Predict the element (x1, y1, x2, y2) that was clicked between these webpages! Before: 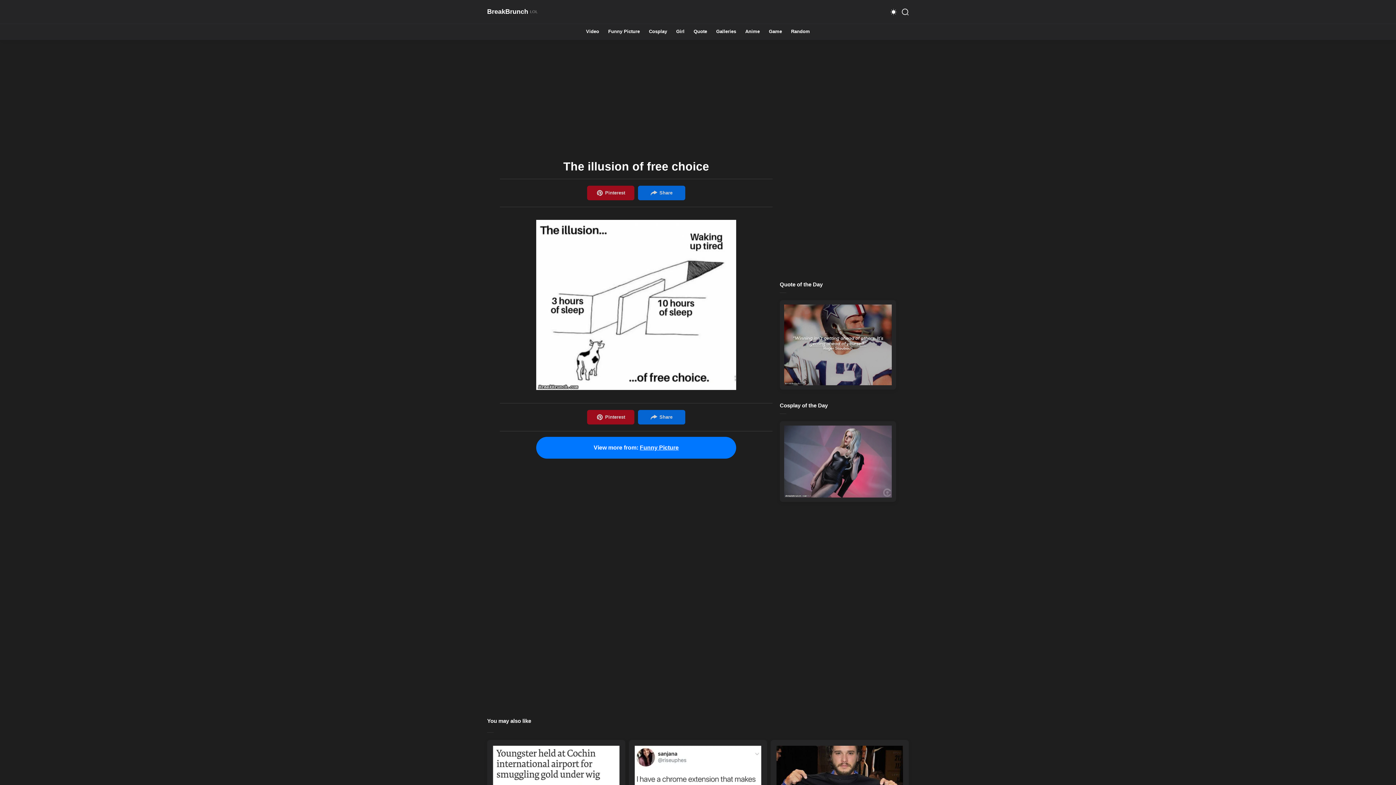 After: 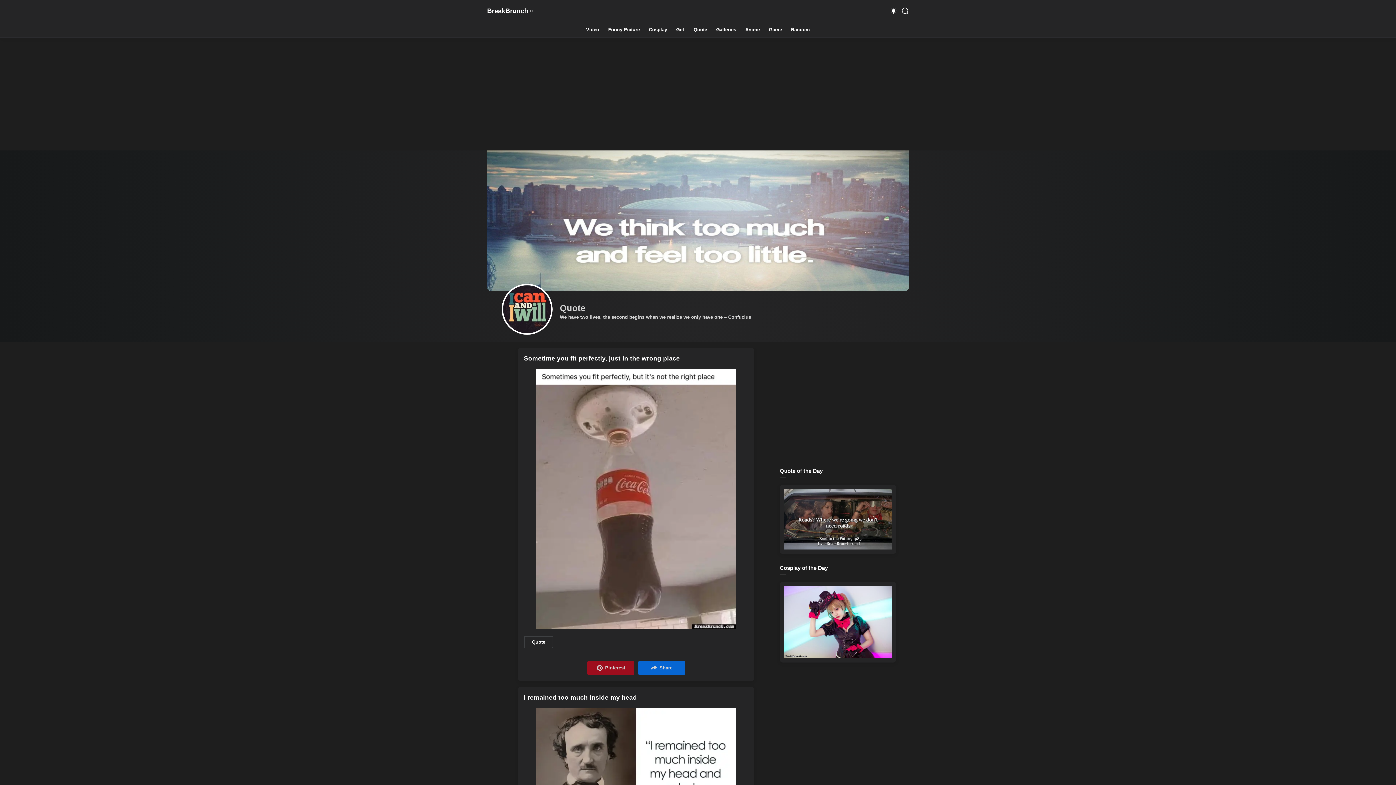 Action: label: Quote bbox: (693, 29, 707, 33)